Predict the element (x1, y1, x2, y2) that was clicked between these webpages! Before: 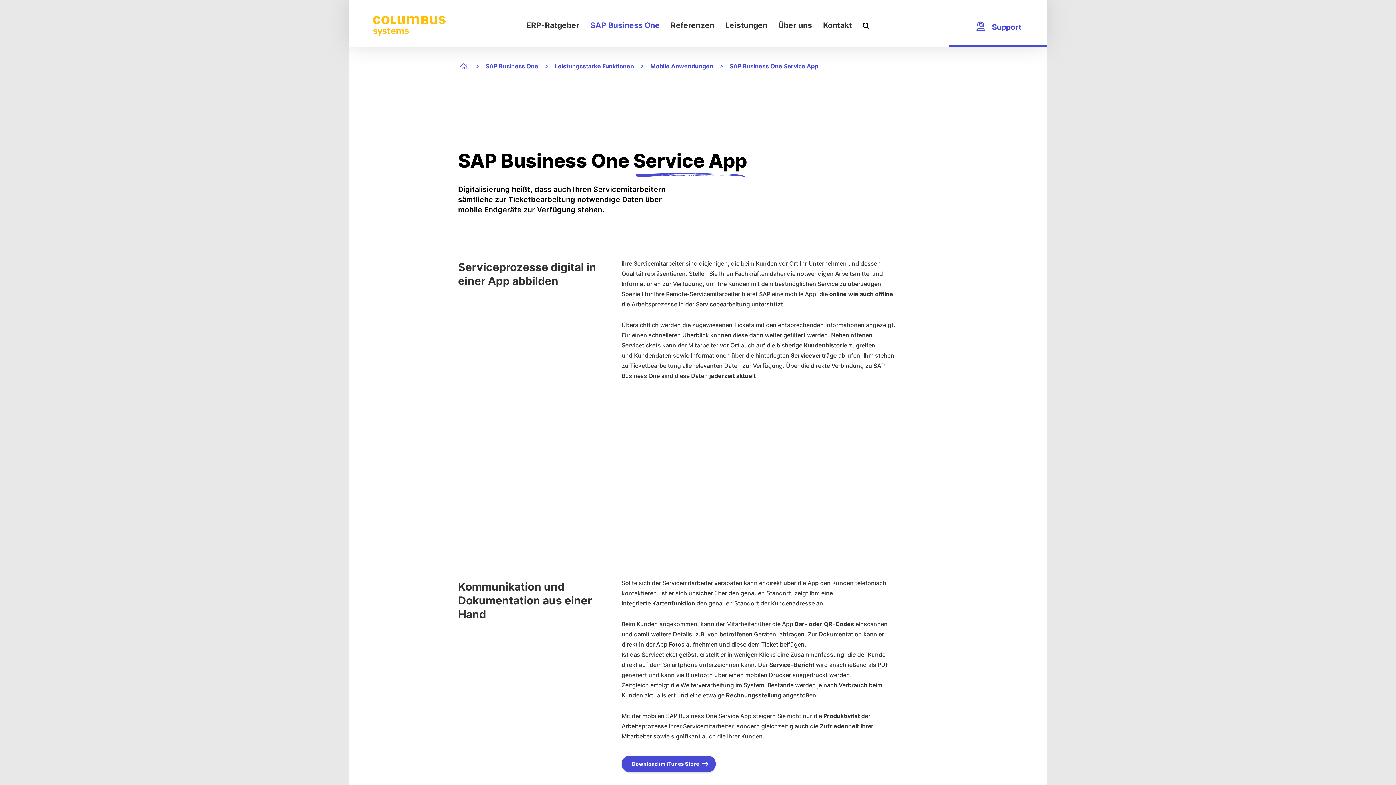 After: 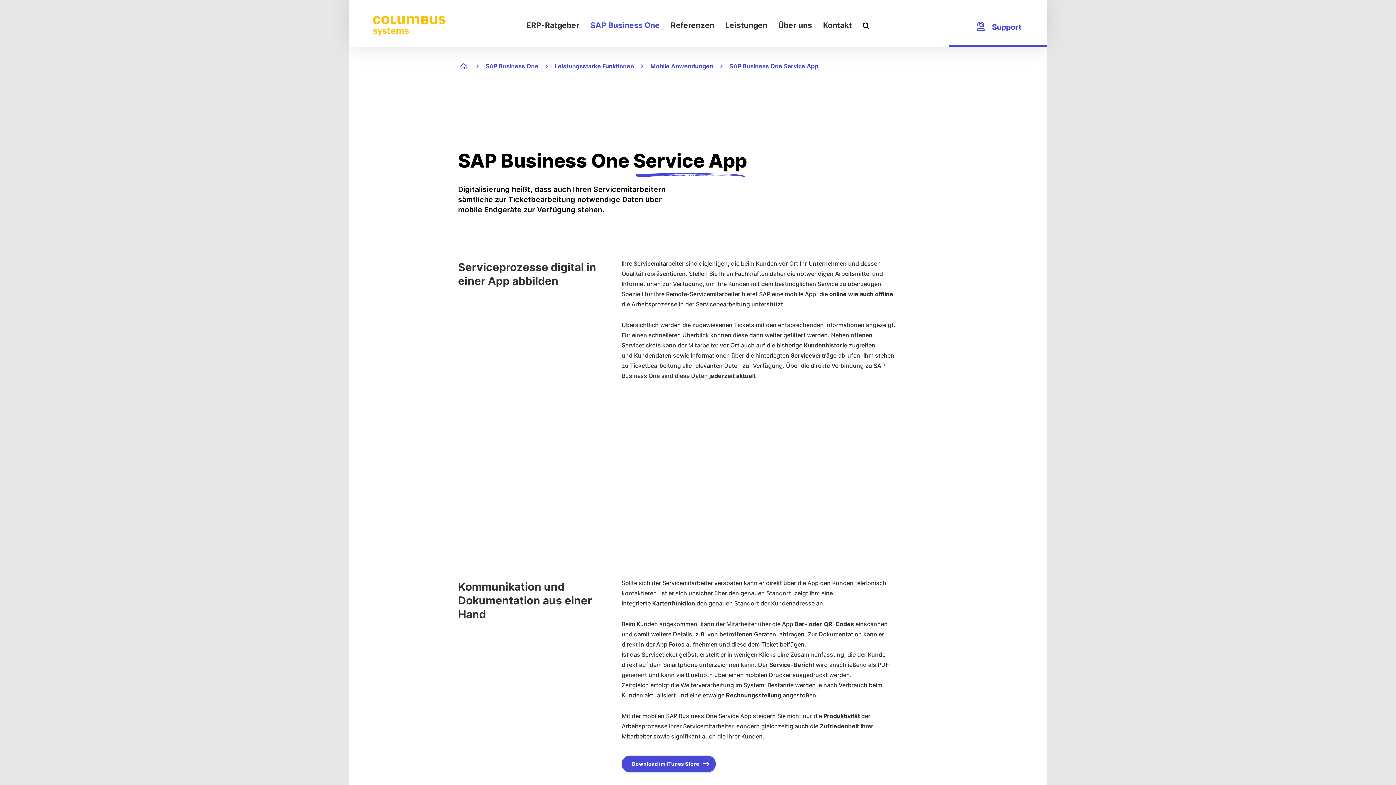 Action: bbox: (621, 755, 715, 772) label: Download im iTunes Store